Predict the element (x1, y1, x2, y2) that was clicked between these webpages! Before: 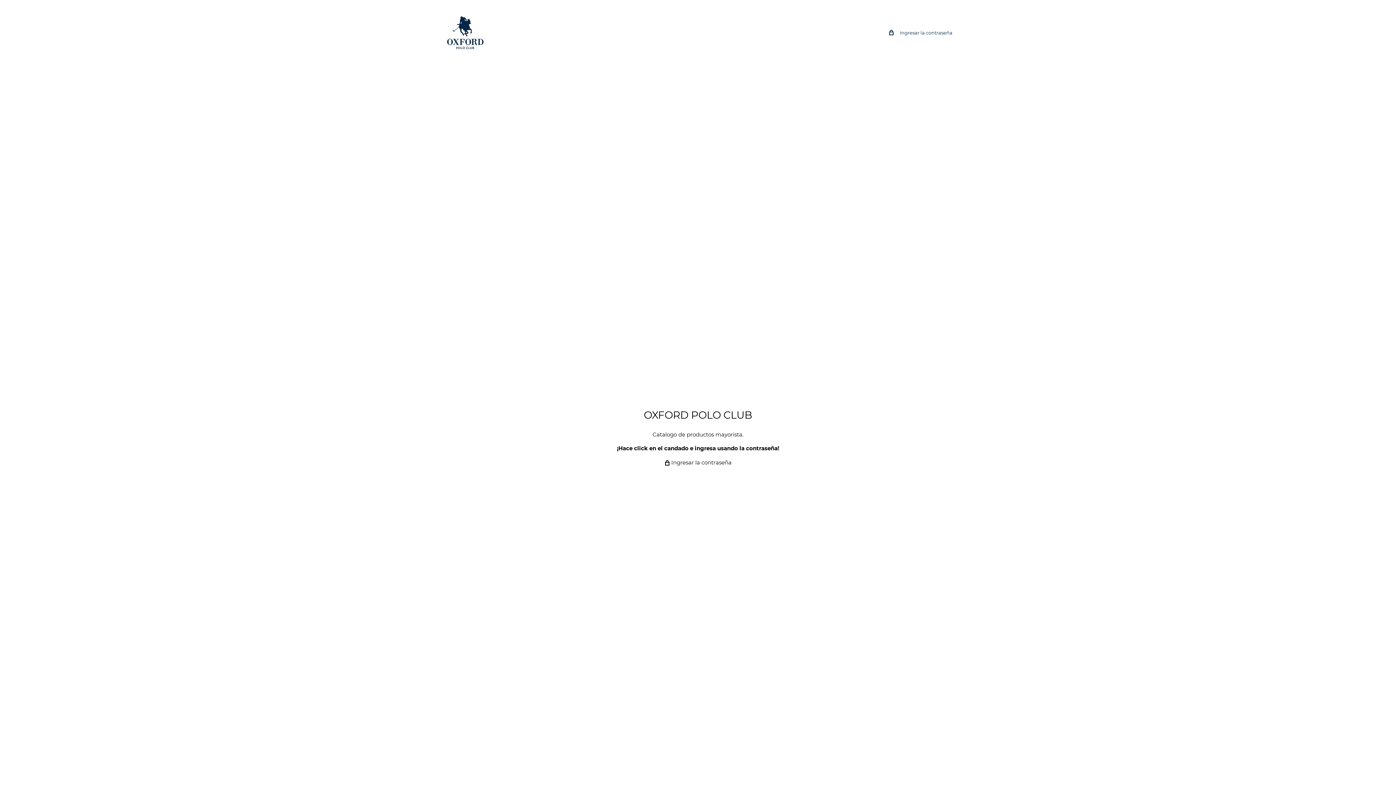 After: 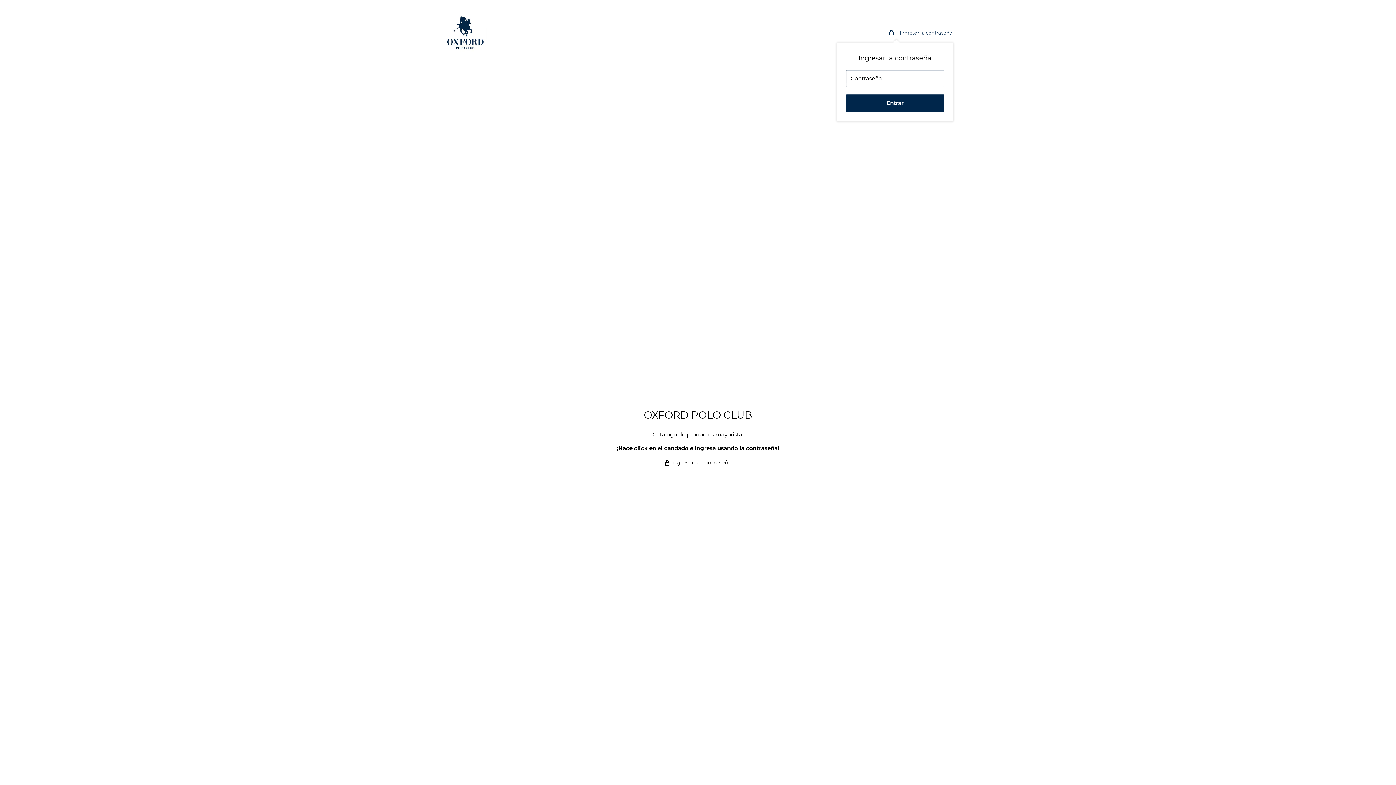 Action: bbox: (889, 28, 952, 37) label:  Ingresar la contraseña